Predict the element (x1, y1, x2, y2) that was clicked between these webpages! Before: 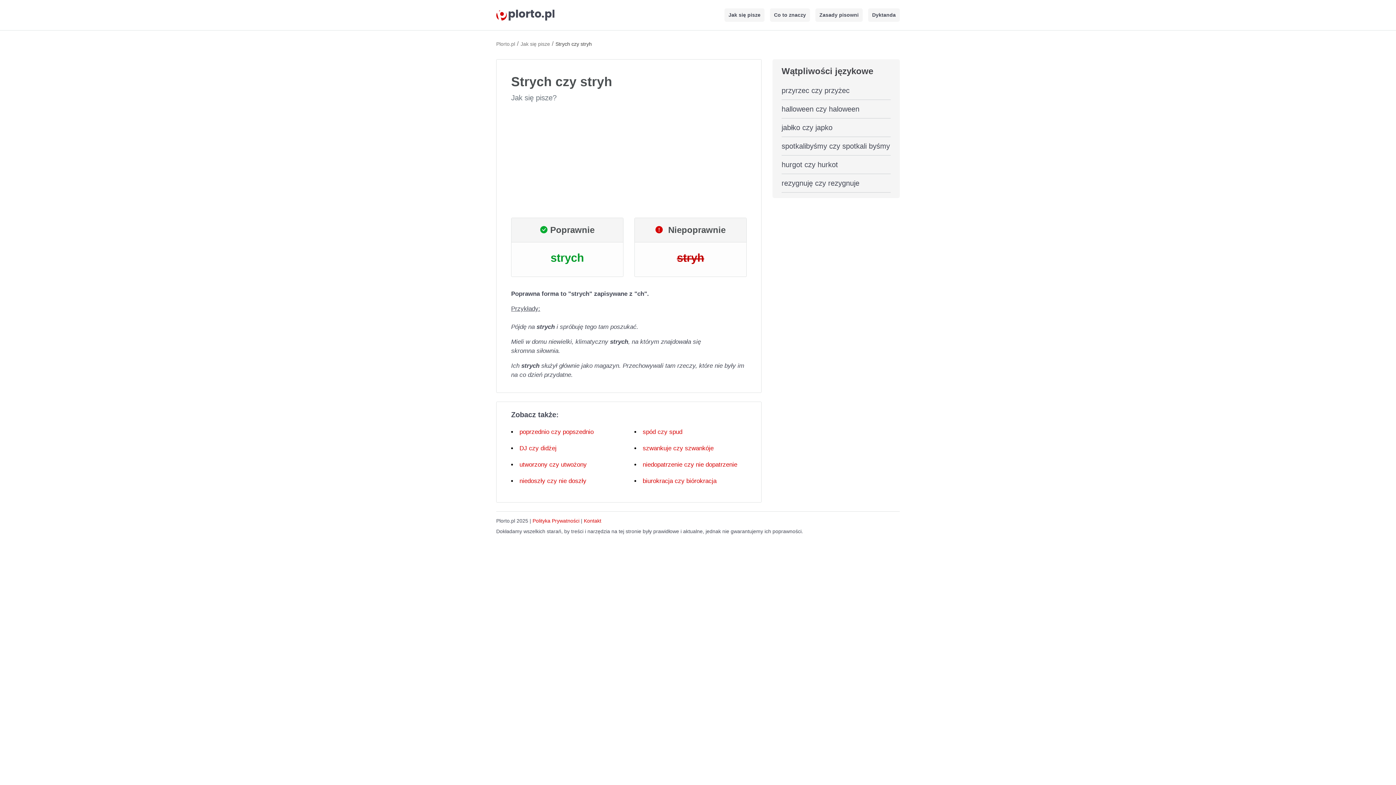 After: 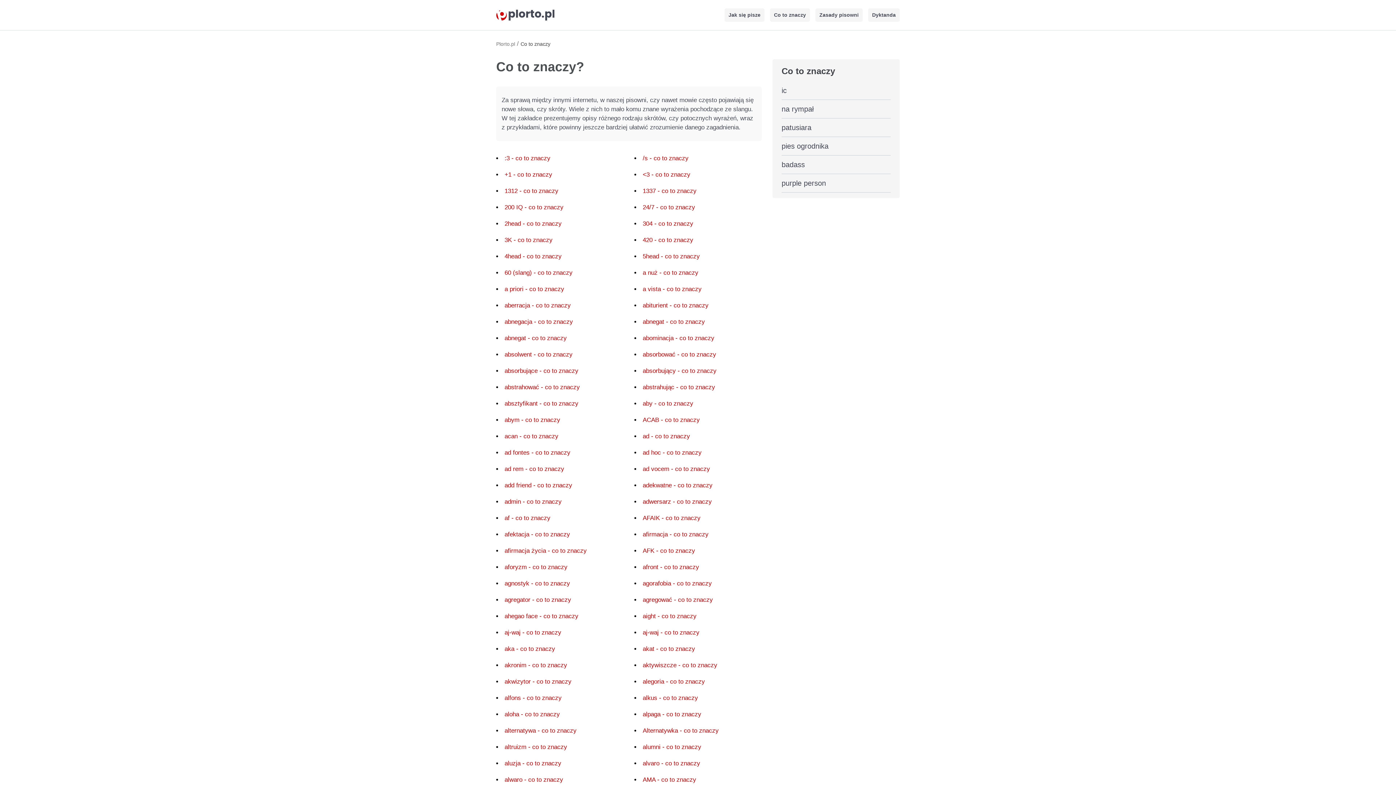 Action: bbox: (773, 11, 807, 18) label: Co to znaczy